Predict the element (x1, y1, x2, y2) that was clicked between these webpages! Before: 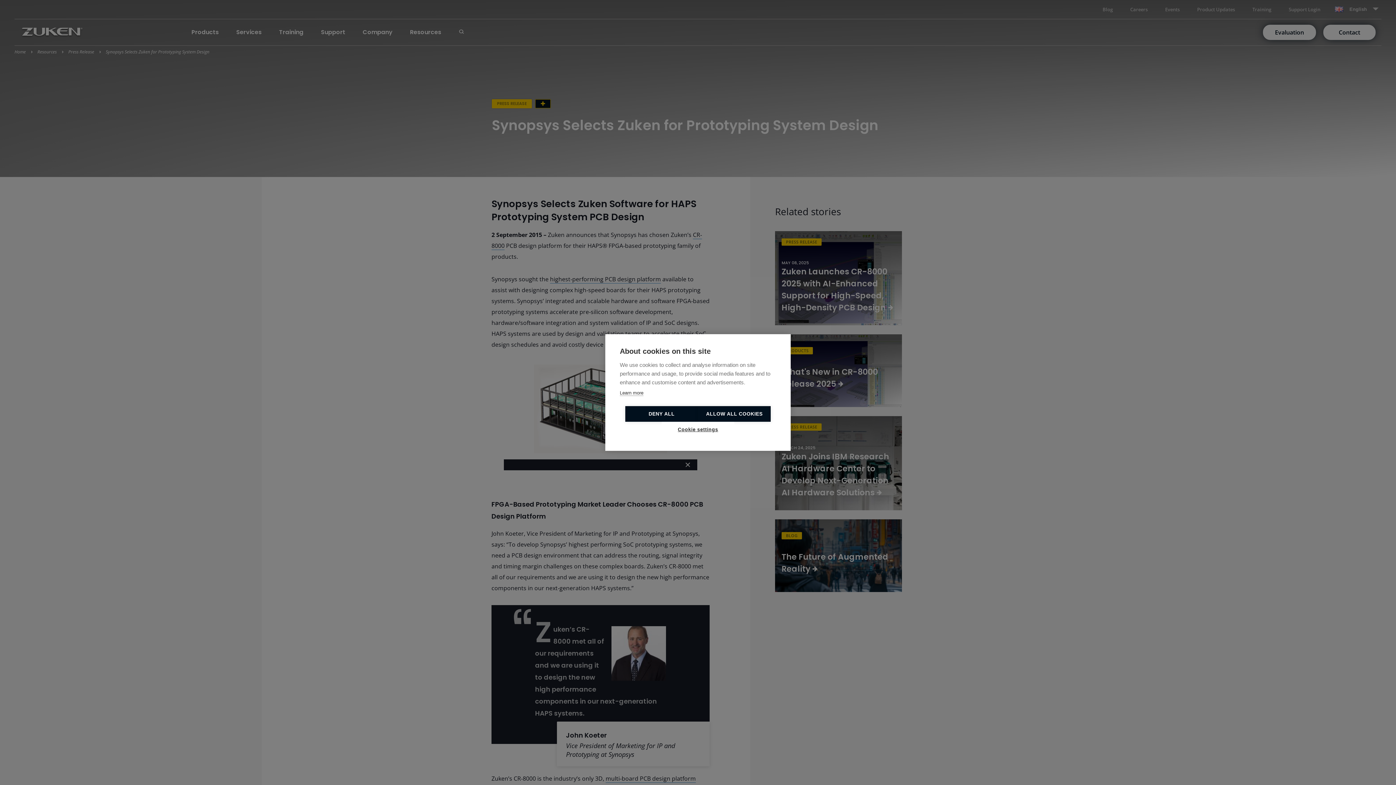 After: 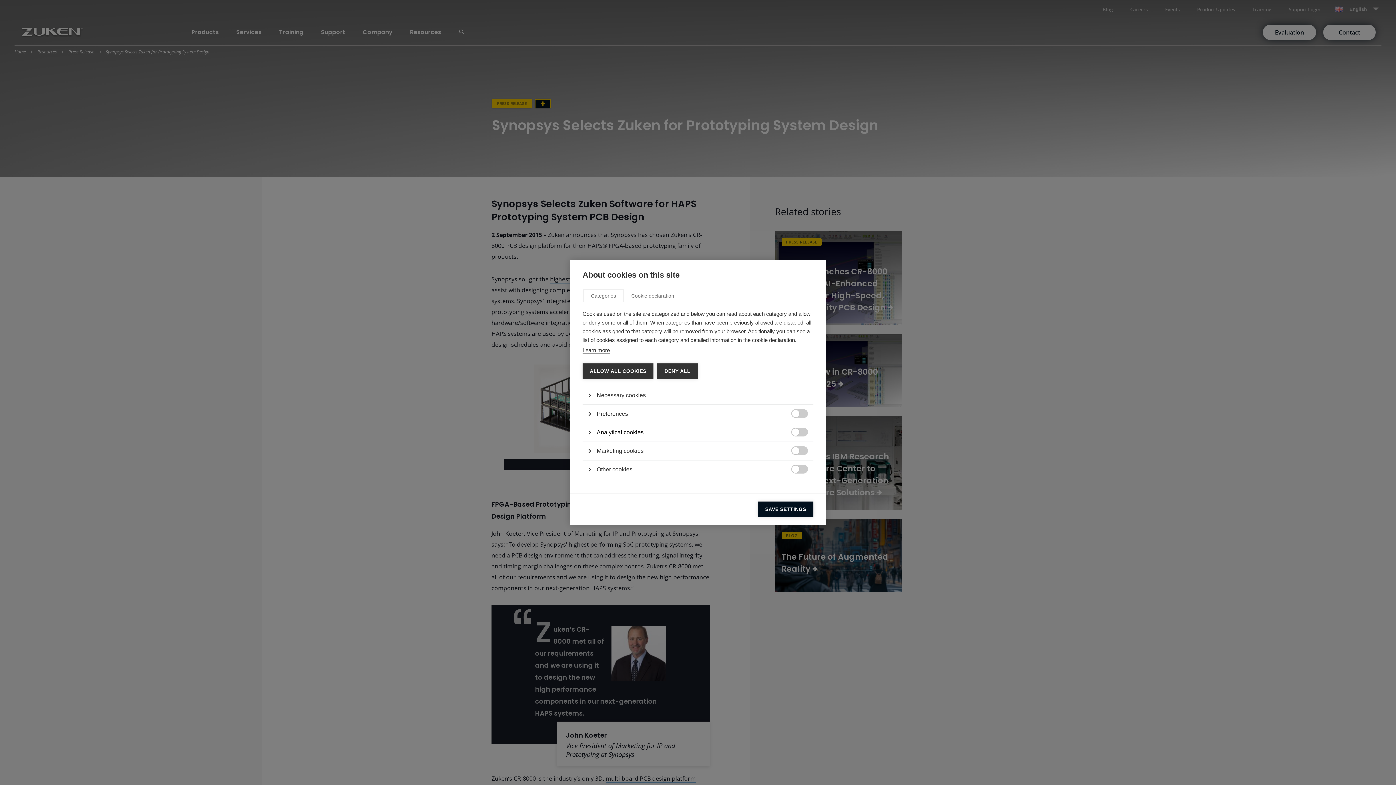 Action: label: Cookie settings bbox: (661, 422, 734, 437)